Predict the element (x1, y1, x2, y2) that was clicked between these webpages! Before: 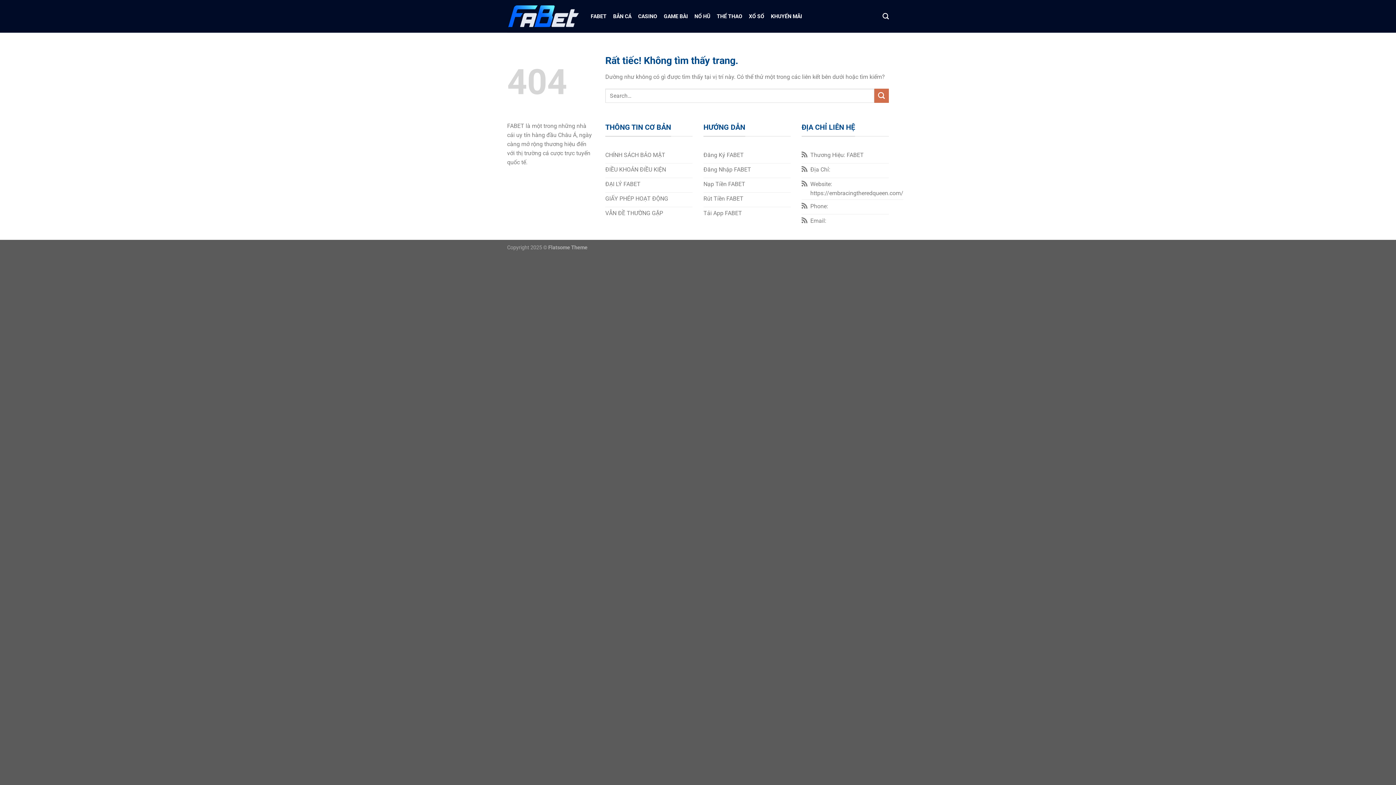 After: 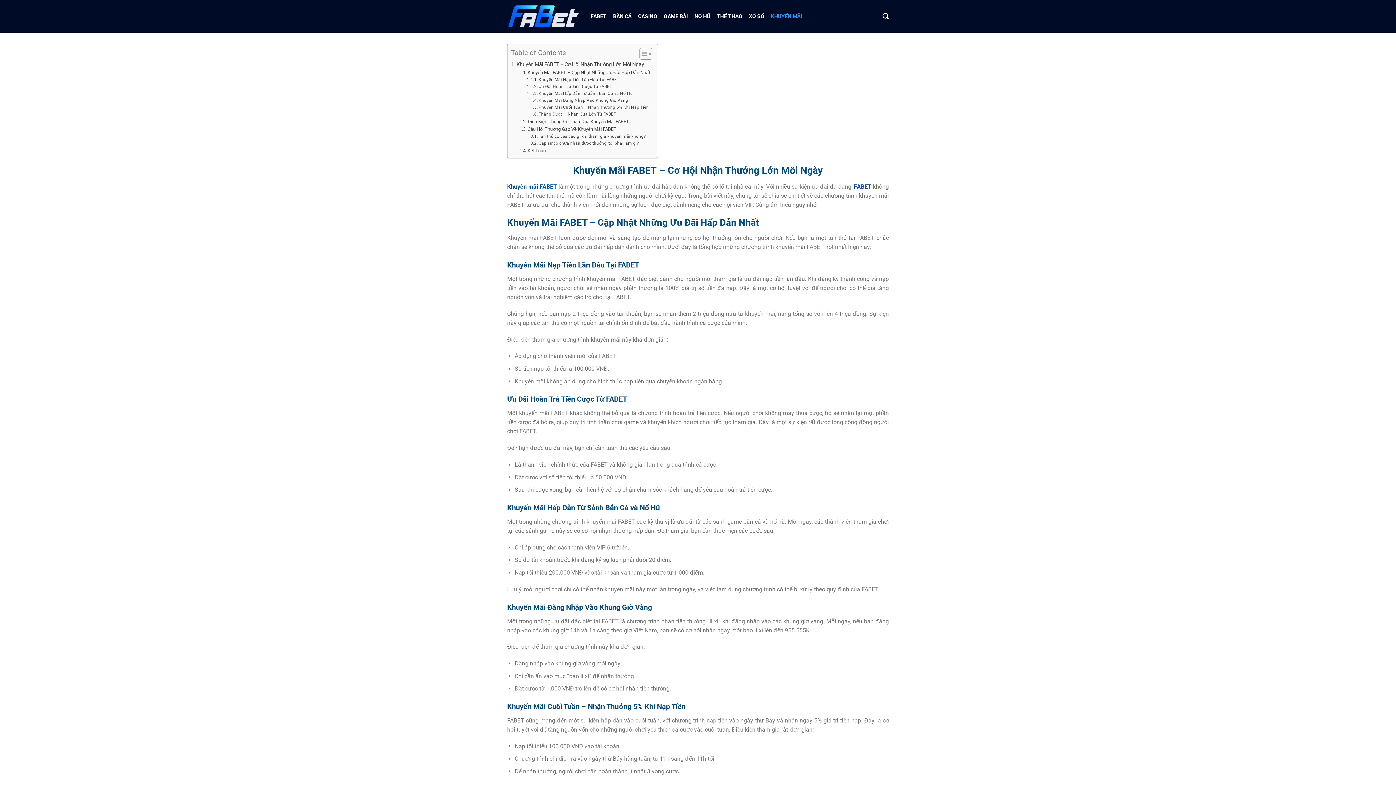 Action: bbox: (771, 8, 802, 24) label: KHUYẾN MÃI